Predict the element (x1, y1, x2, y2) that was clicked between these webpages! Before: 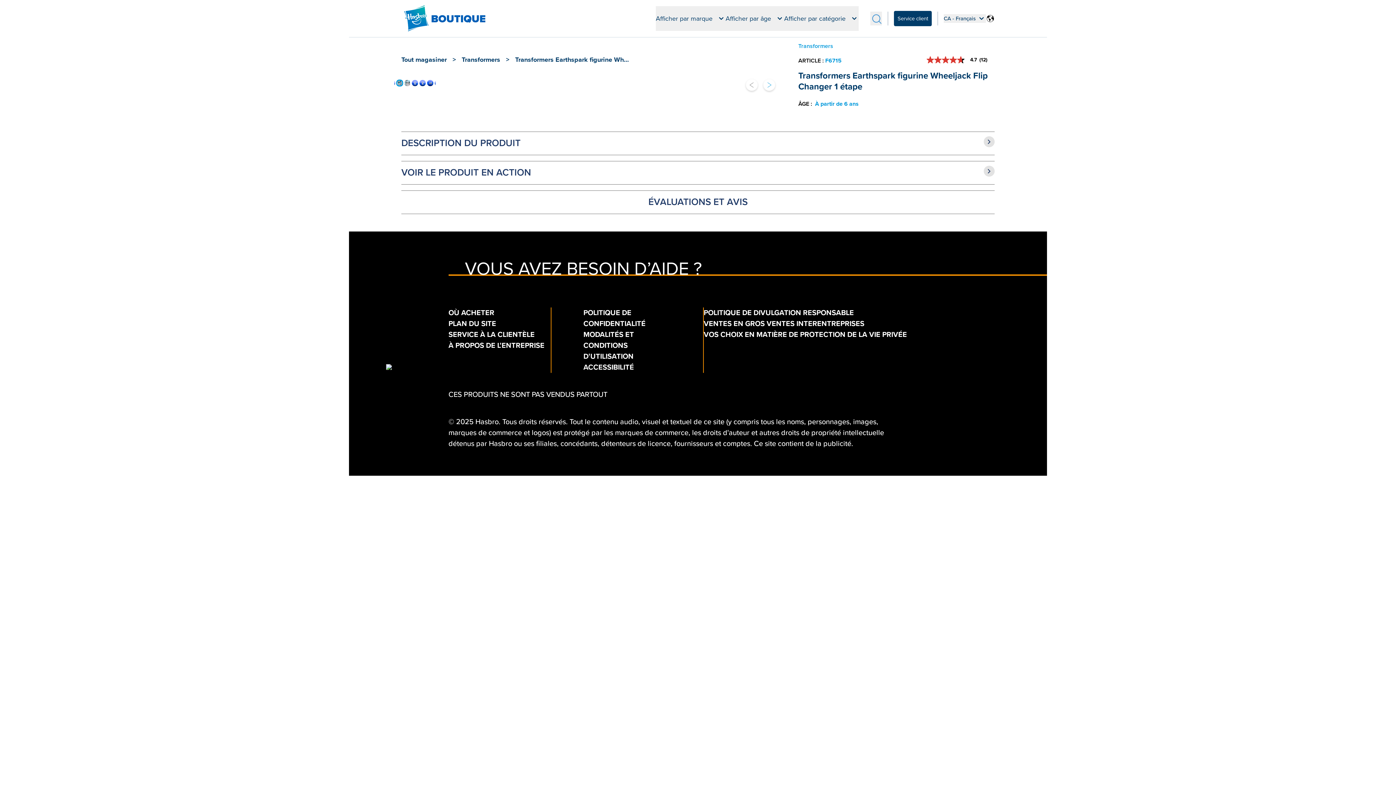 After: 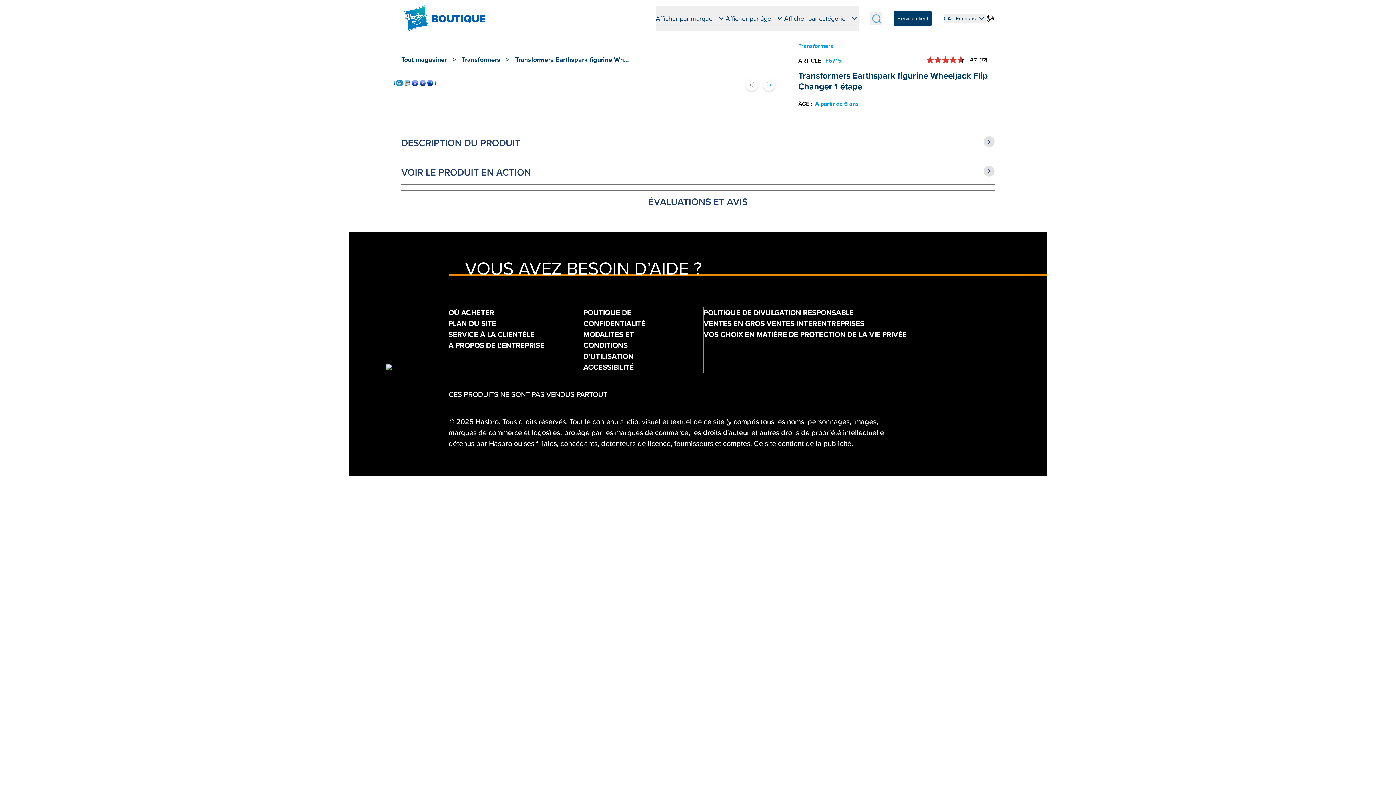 Action: label: ACCESSIBILITÉ bbox: (583, 363, 634, 371)